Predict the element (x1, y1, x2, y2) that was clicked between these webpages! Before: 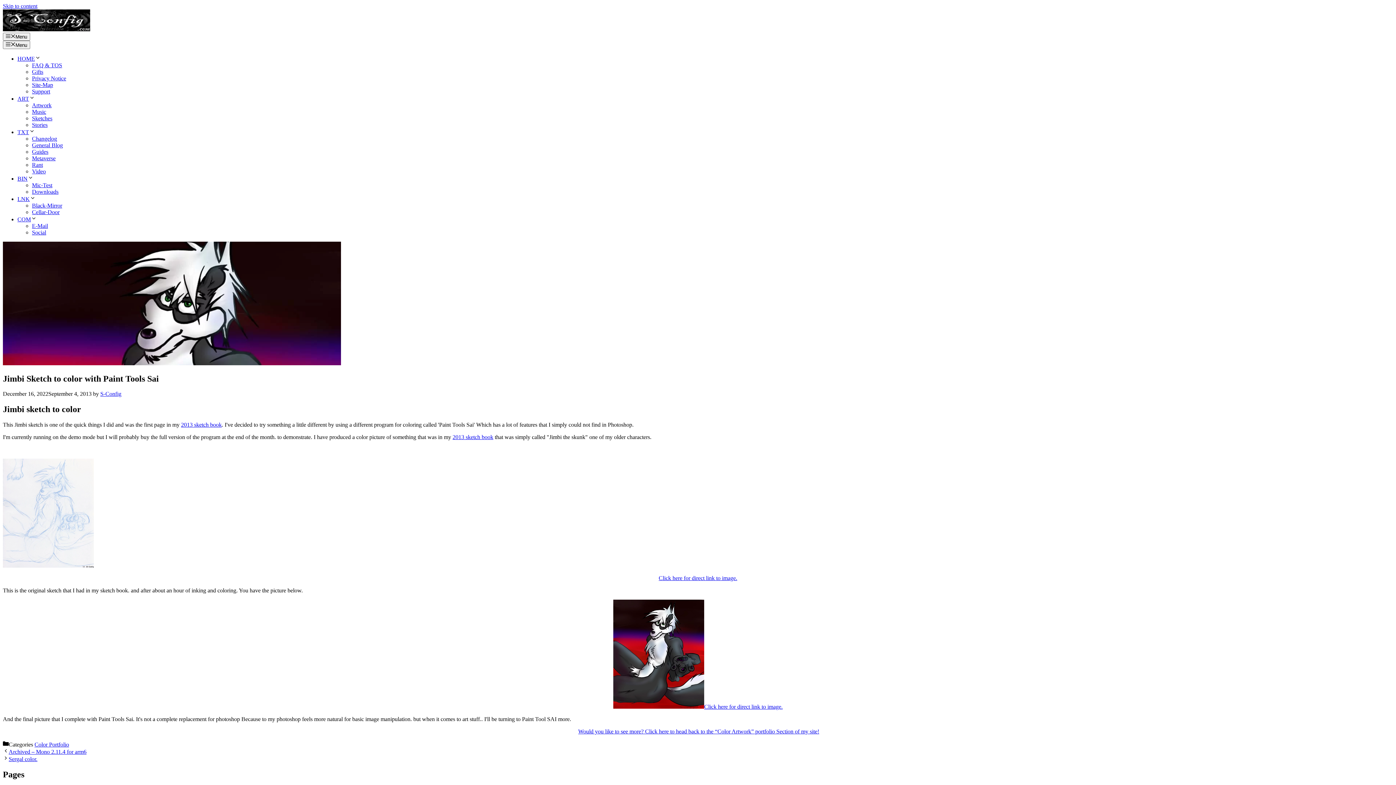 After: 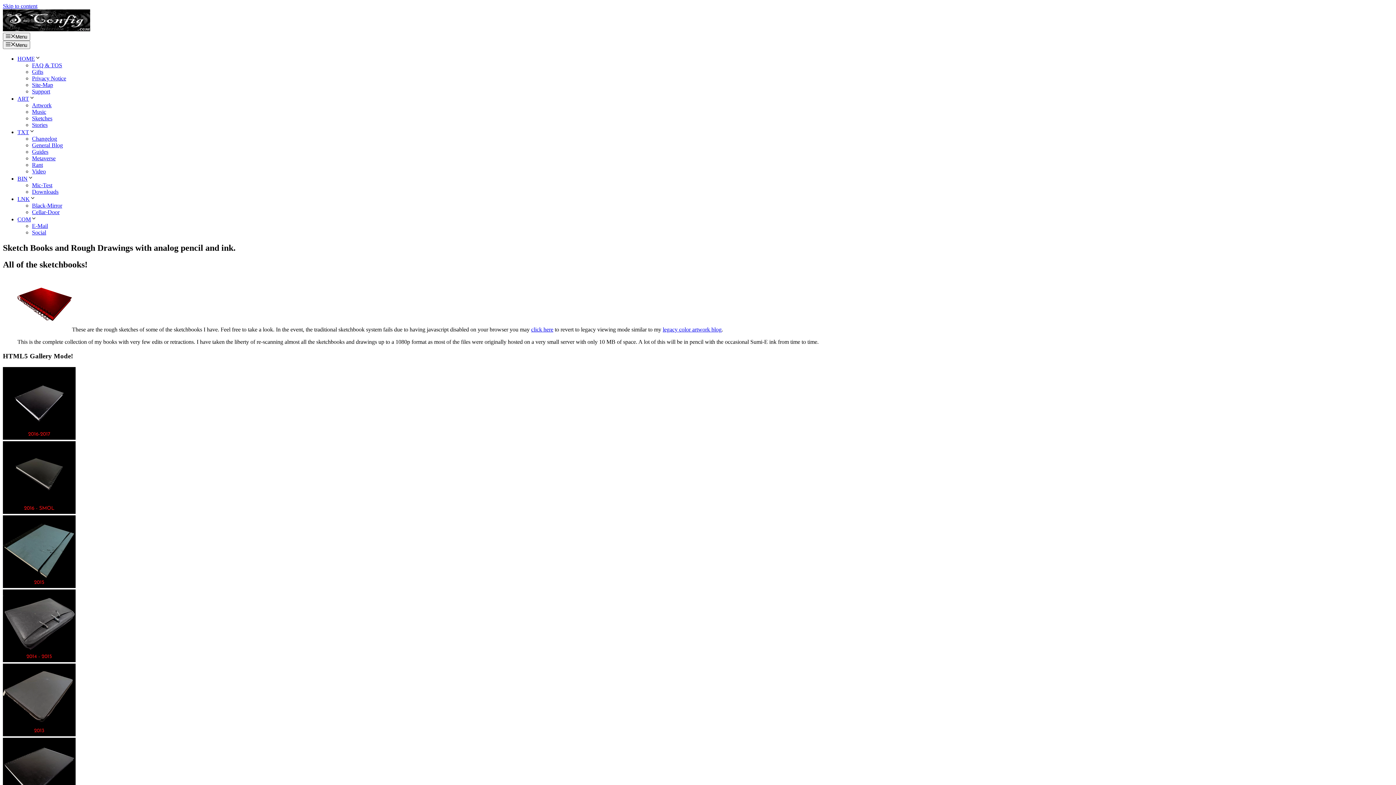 Action: bbox: (32, 115, 52, 121) label: Sketches